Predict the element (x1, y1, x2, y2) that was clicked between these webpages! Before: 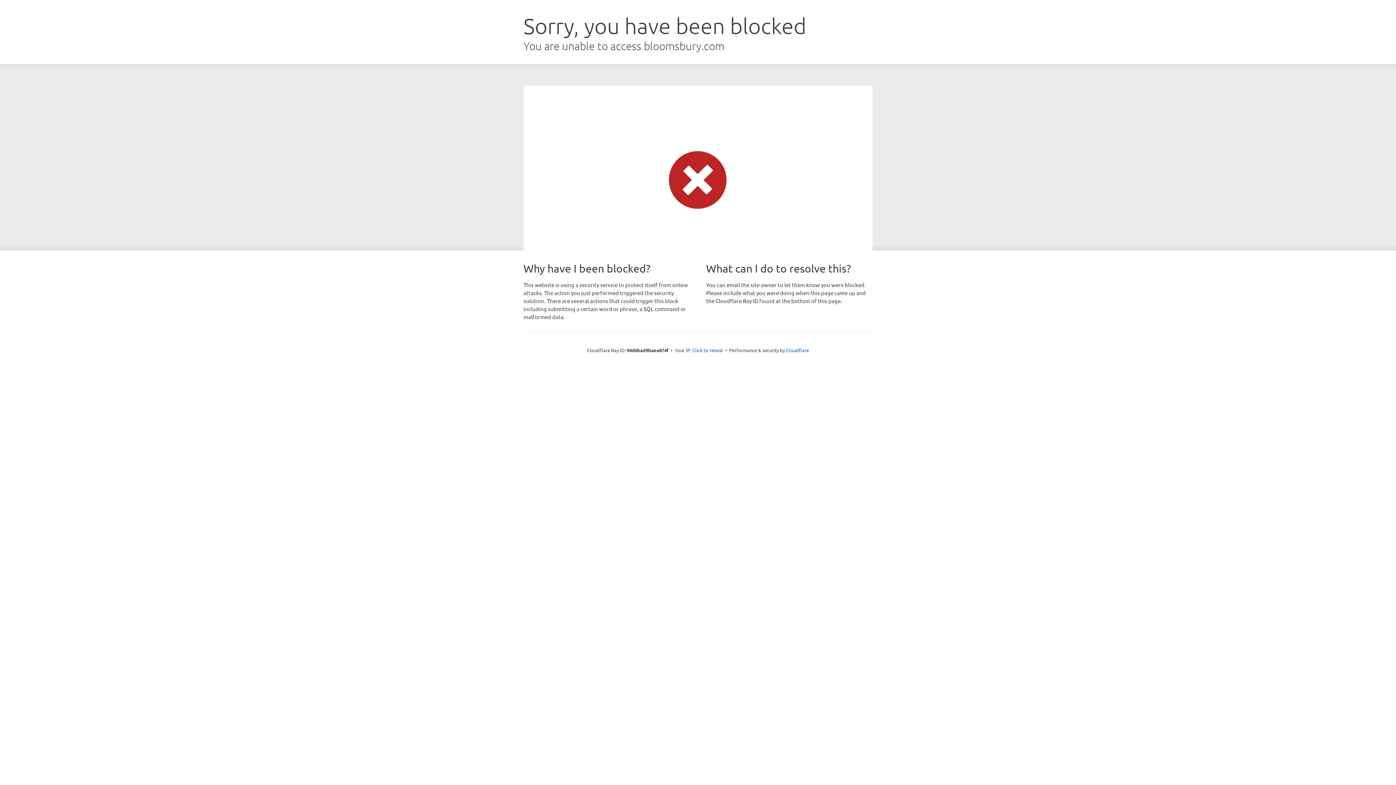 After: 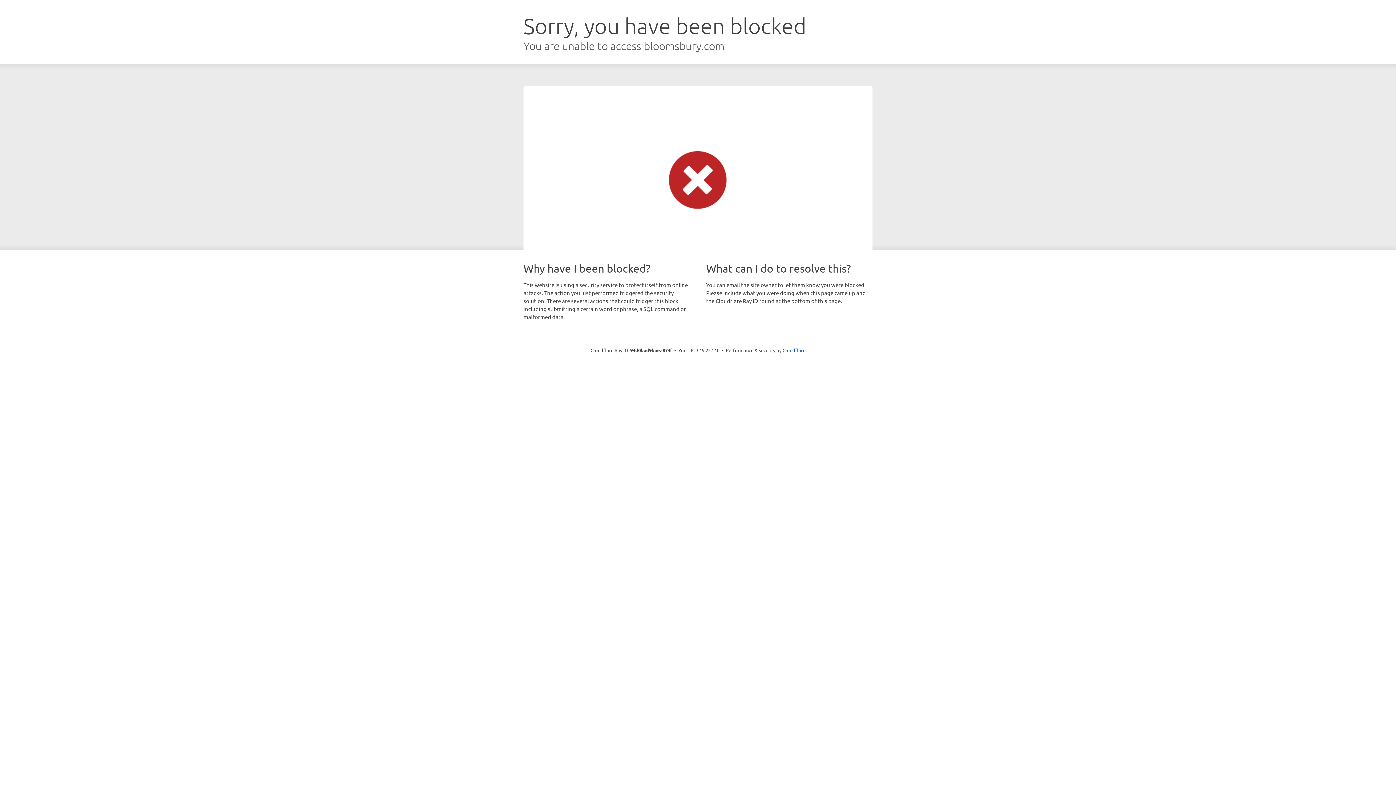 Action: bbox: (692, 346, 723, 353) label: Click to reveal